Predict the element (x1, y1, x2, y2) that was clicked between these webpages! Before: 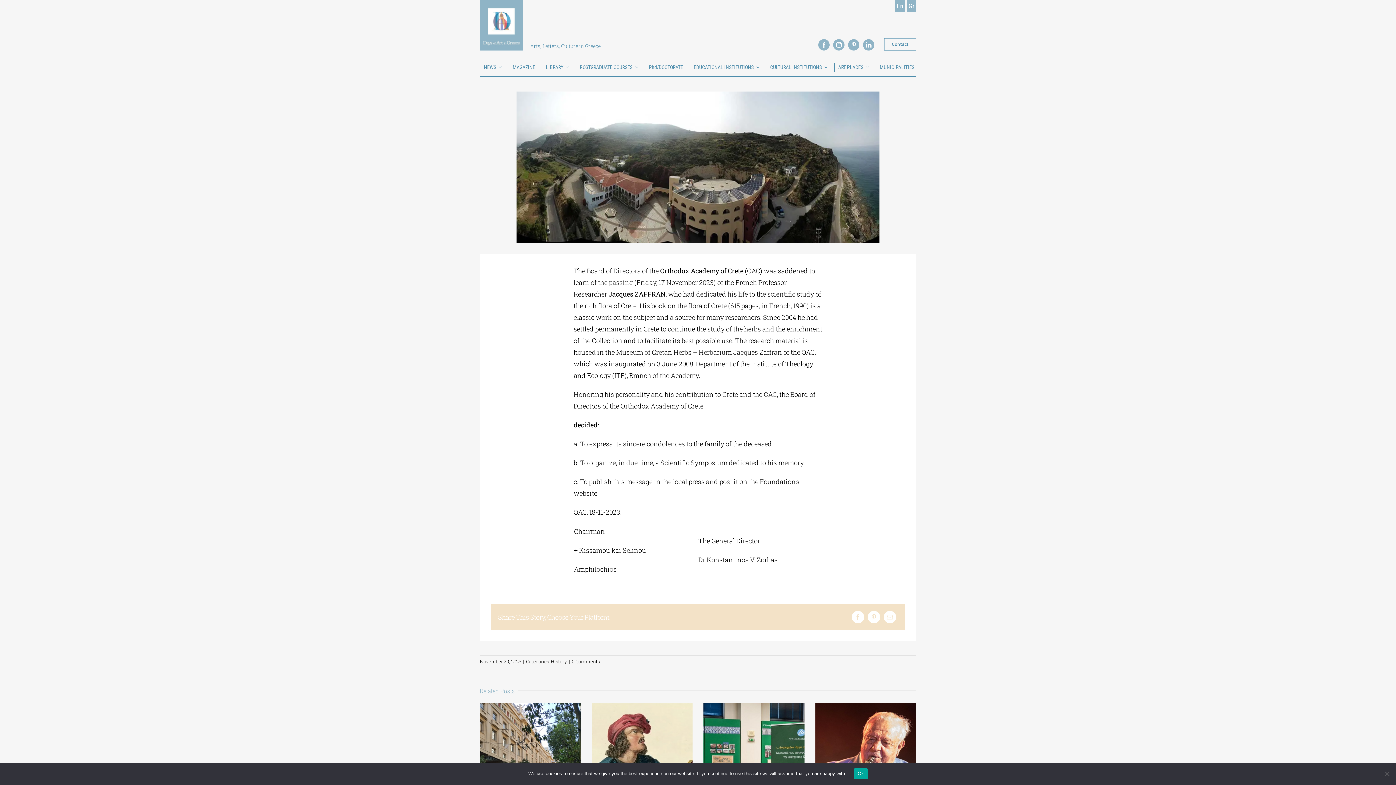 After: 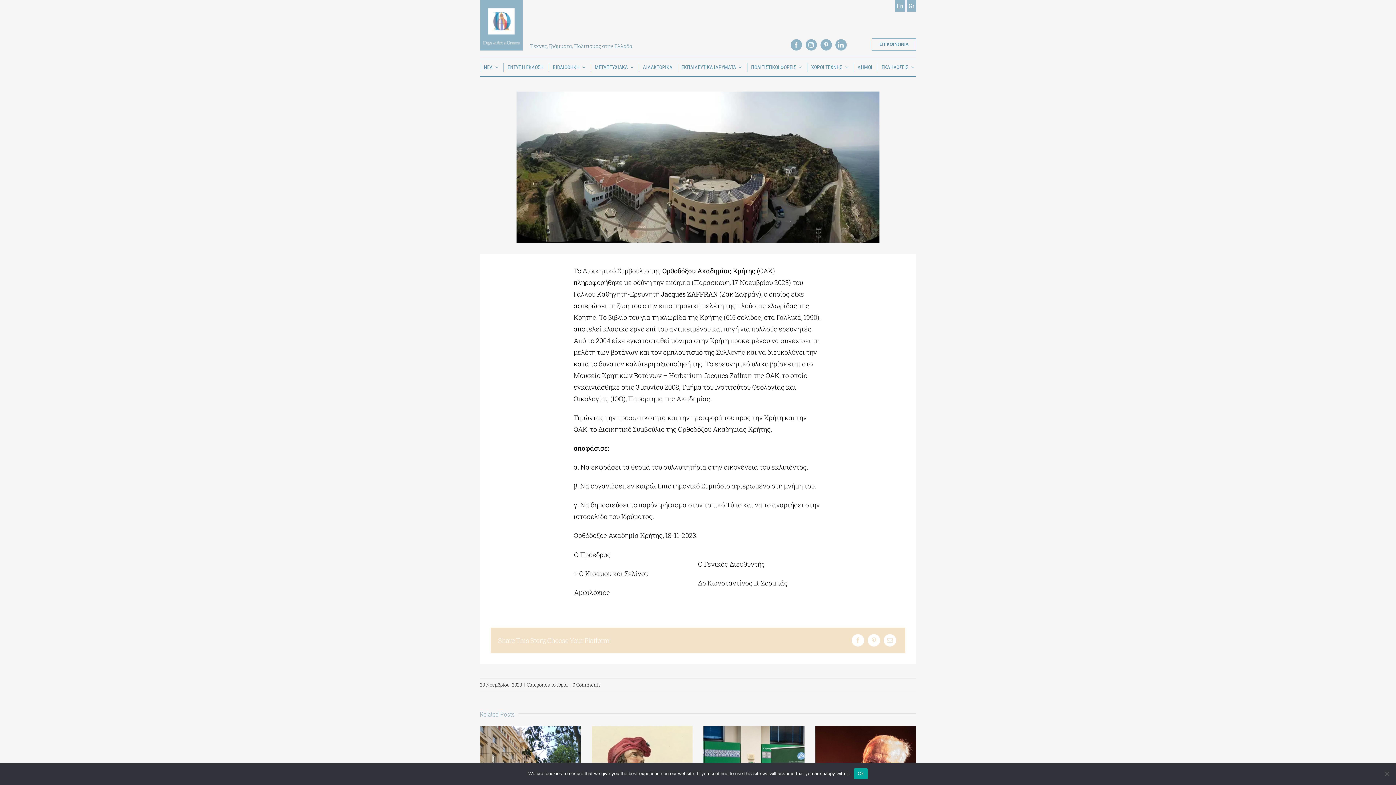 Action: bbox: (906, -3, 916, 11) label: Gr